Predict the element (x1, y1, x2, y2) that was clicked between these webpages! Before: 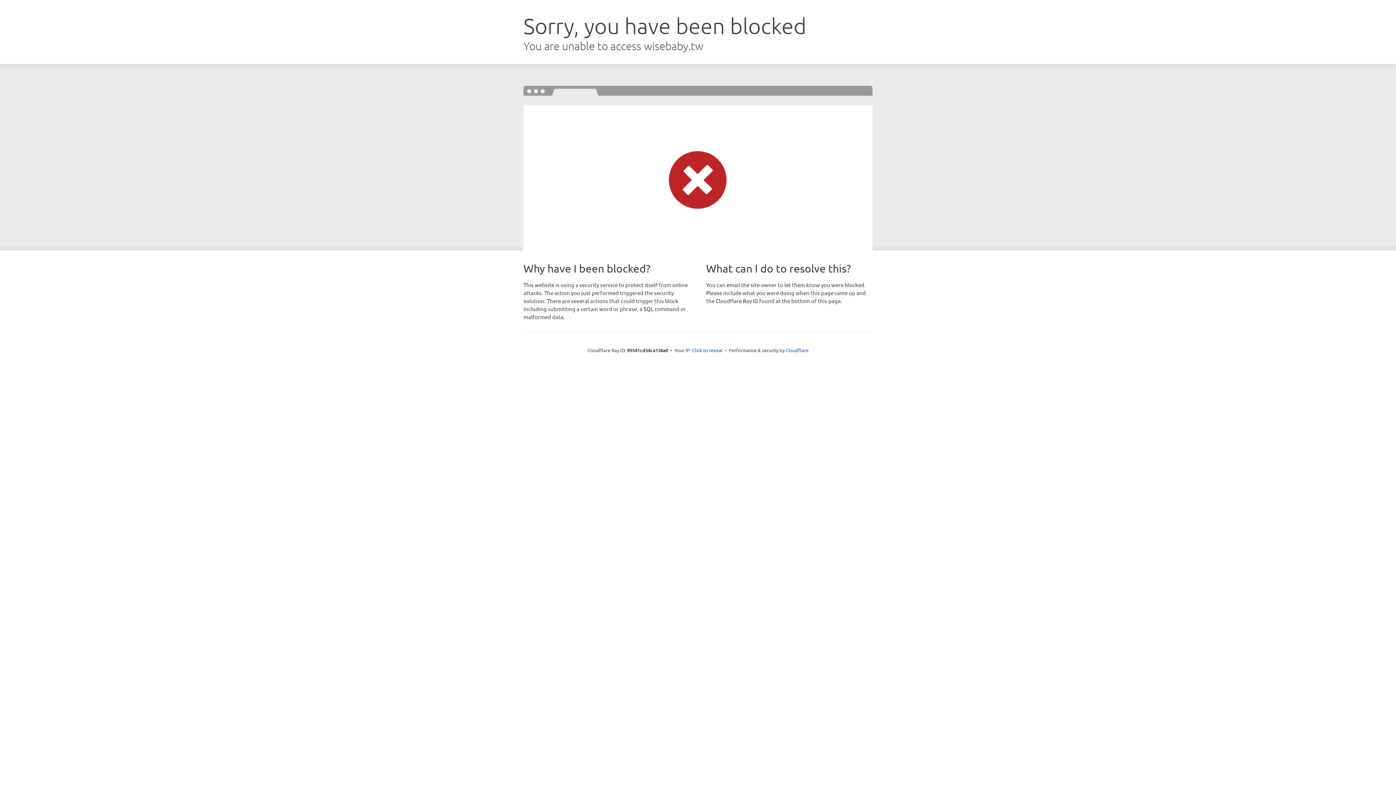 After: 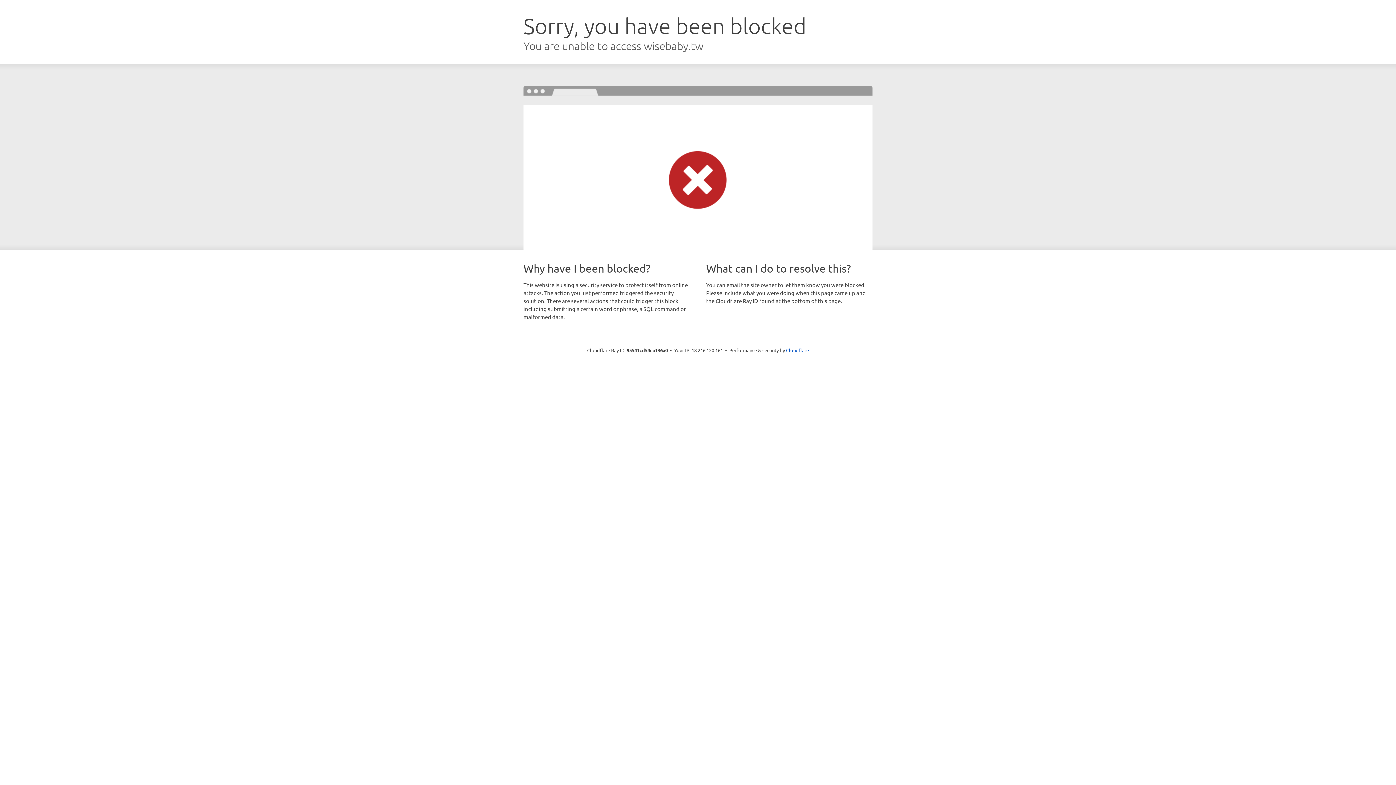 Action: bbox: (692, 346, 722, 353) label: Click to reveal